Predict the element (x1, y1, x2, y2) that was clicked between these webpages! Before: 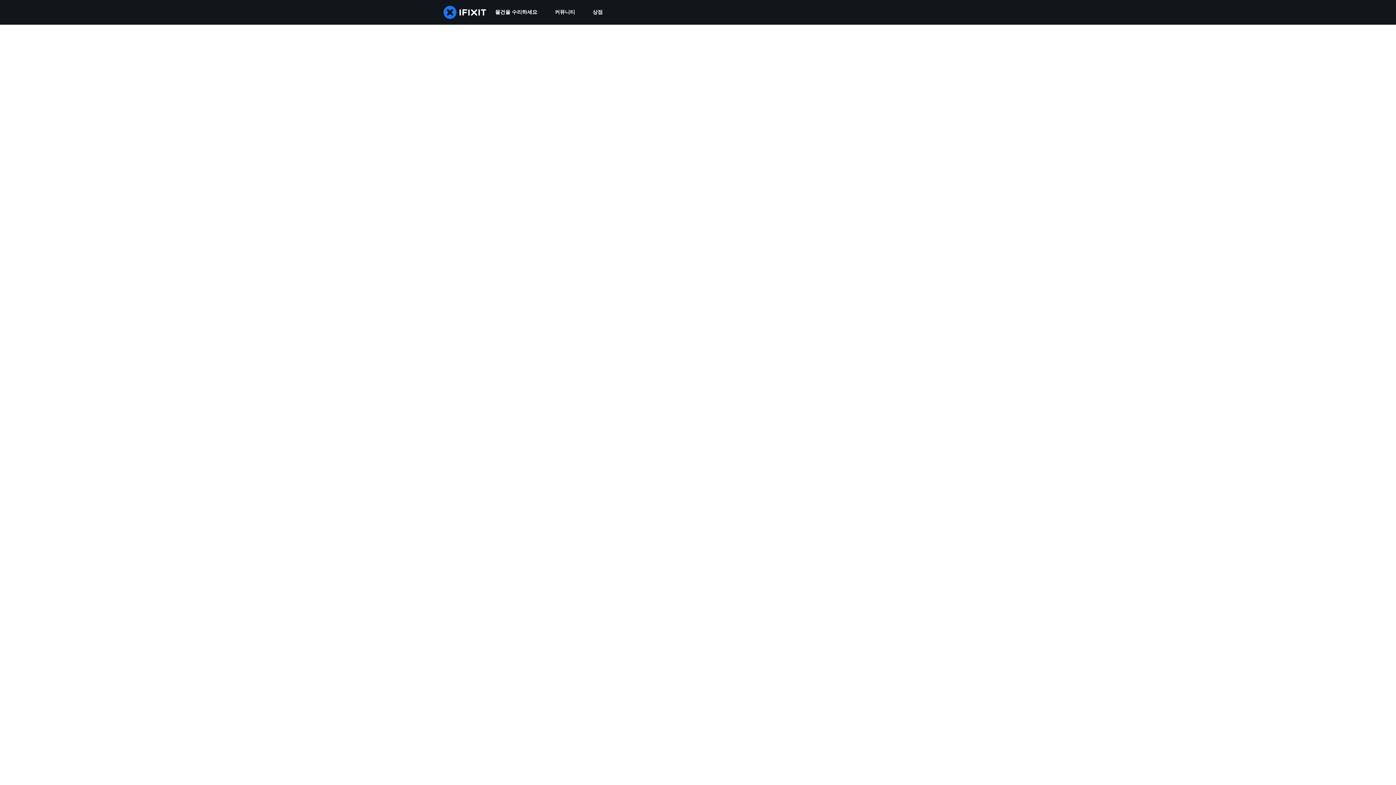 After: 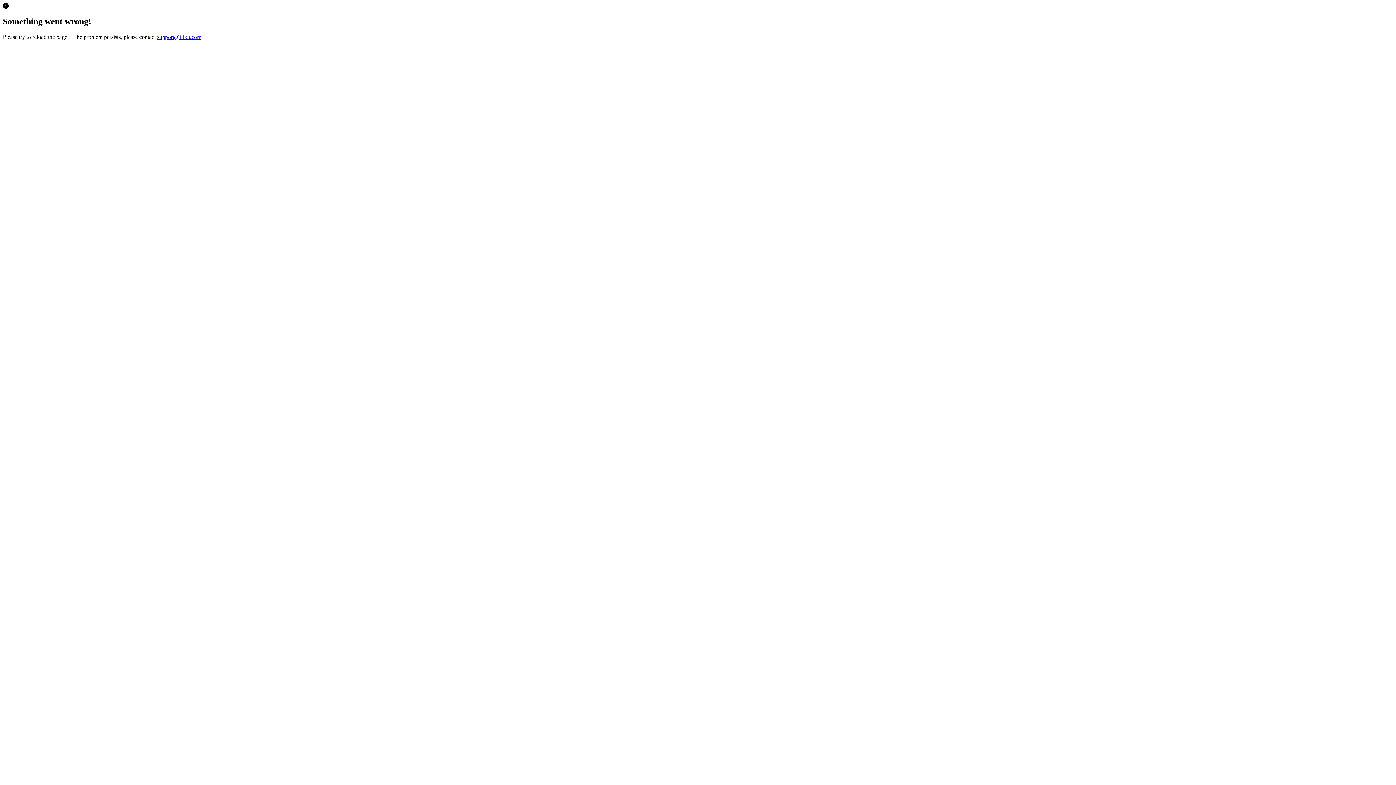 Action: bbox: (584, 0, 611, 24) label: 상점